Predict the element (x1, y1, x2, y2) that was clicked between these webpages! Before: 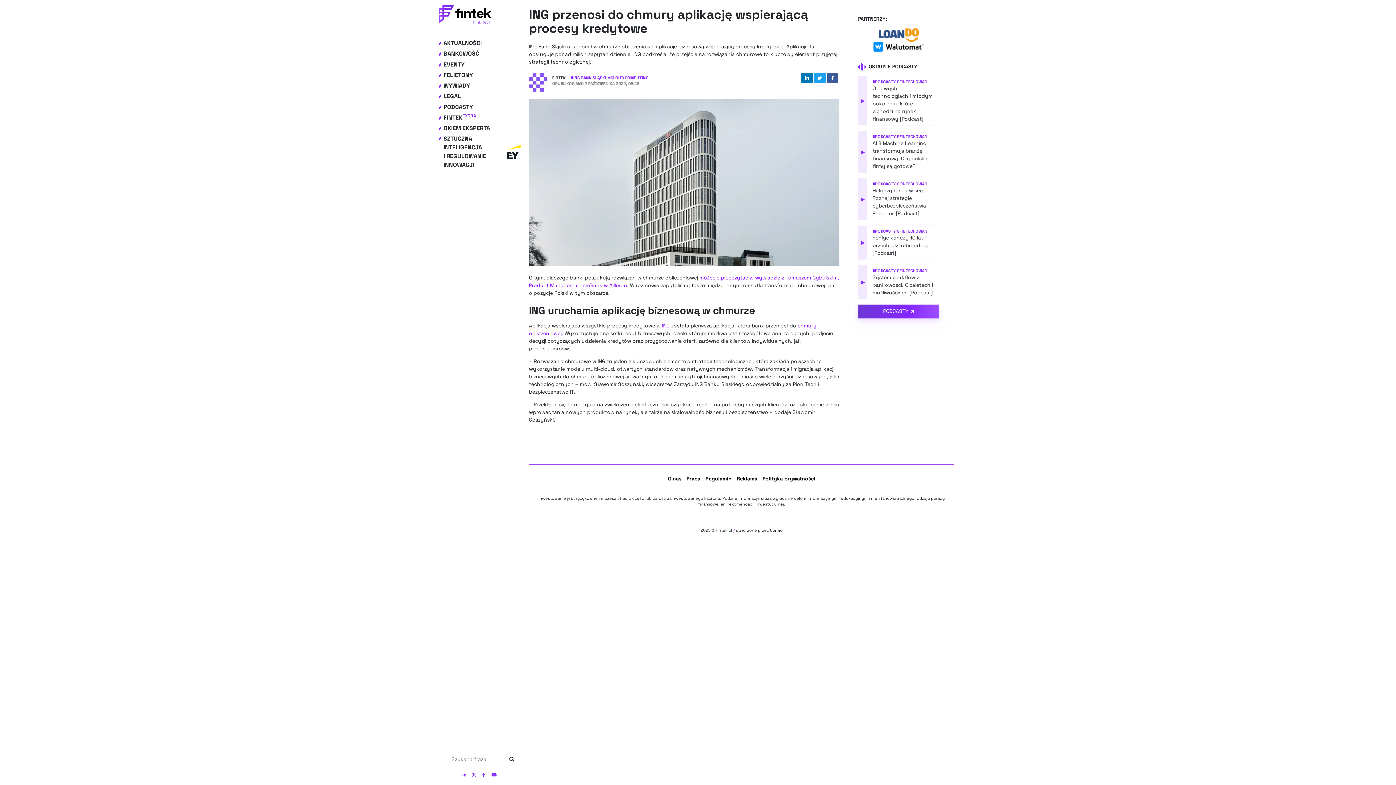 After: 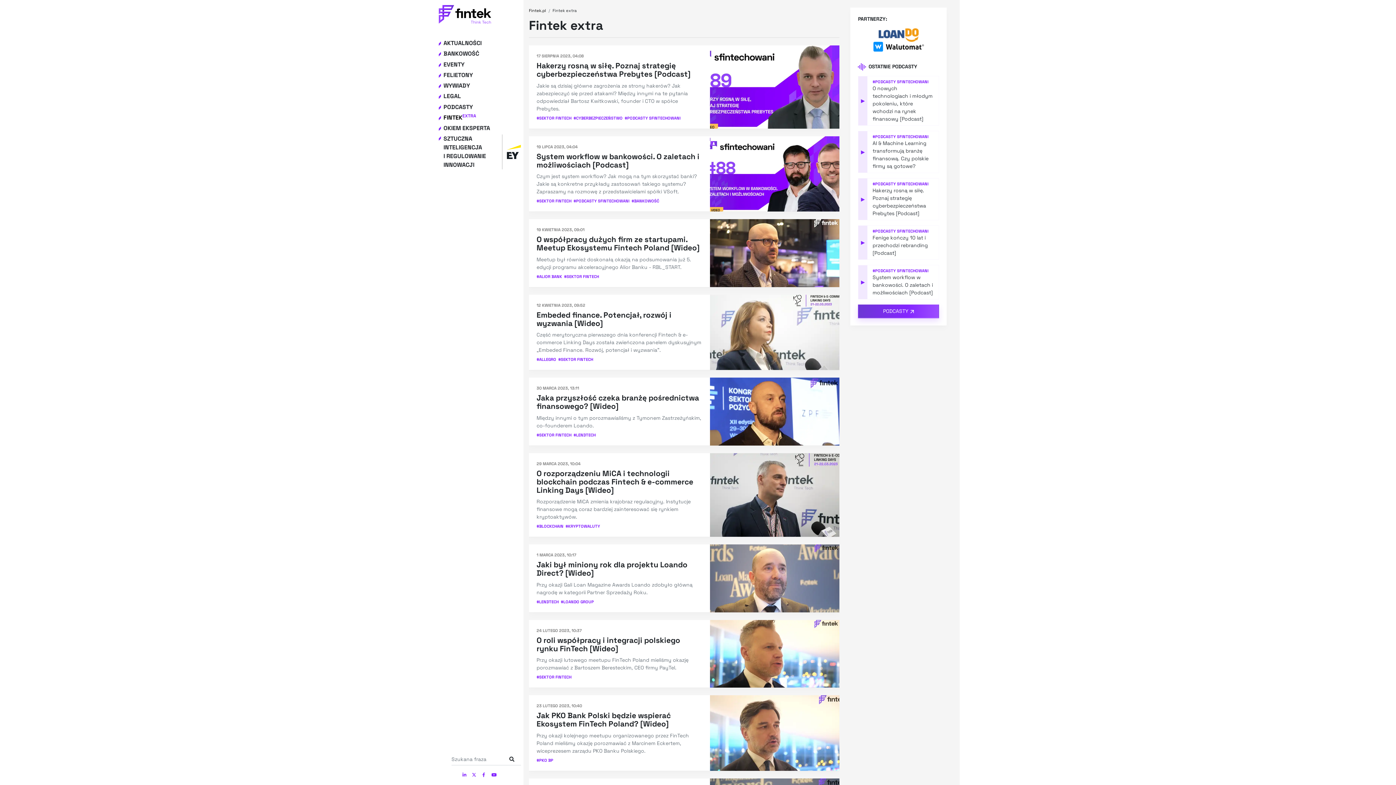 Action: bbox: (443, 113, 476, 121) label: FINTEKEXTRA